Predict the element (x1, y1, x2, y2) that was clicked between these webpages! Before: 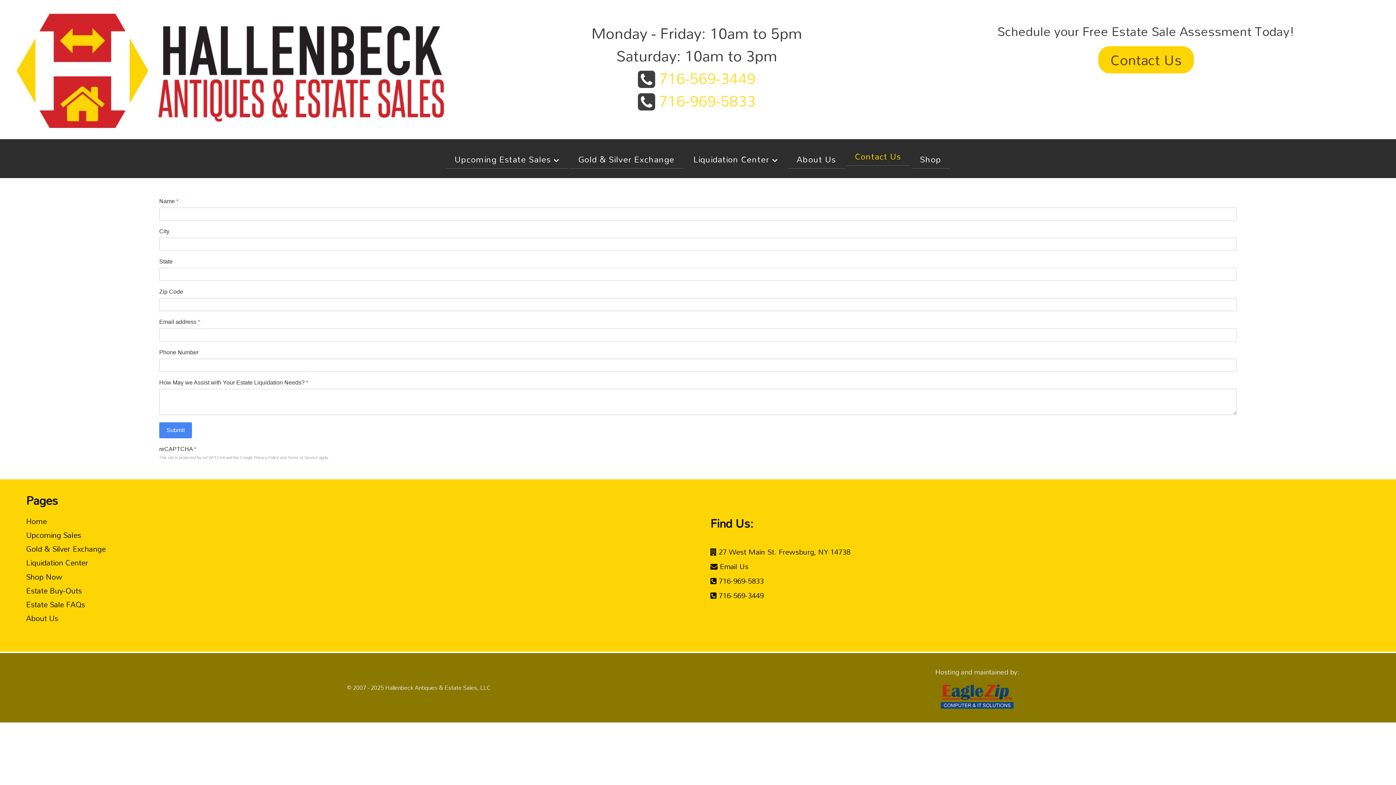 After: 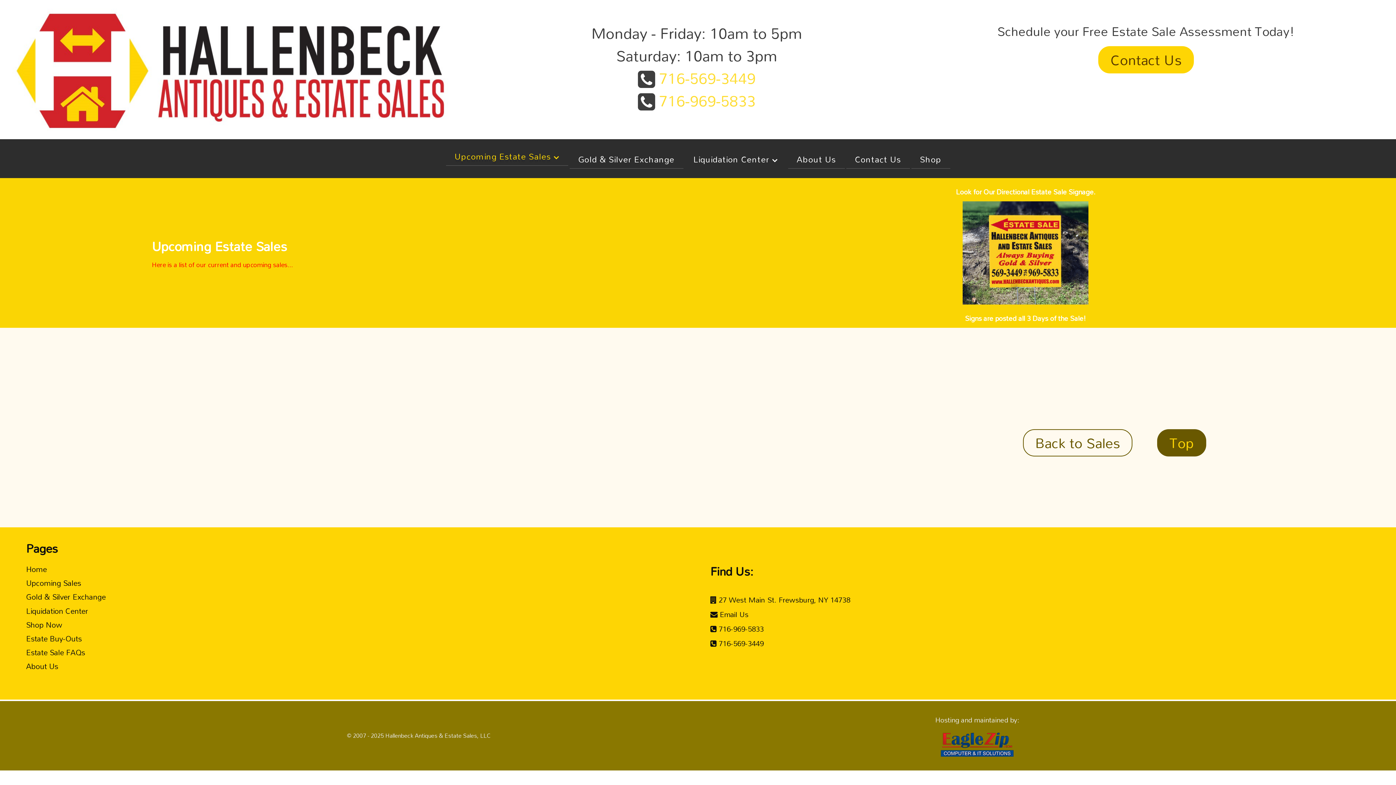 Action: bbox: (26, 527, 81, 542) label: Upcoming Sales